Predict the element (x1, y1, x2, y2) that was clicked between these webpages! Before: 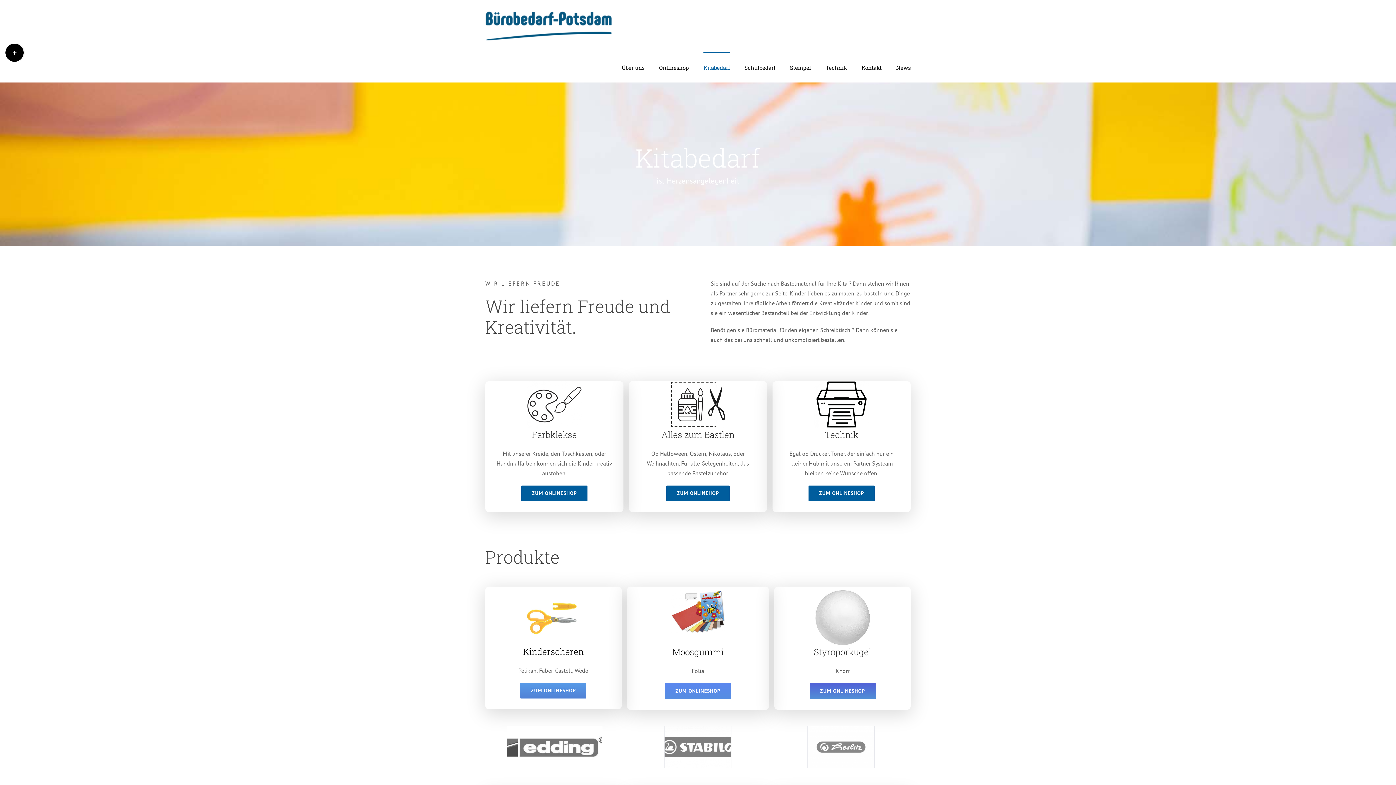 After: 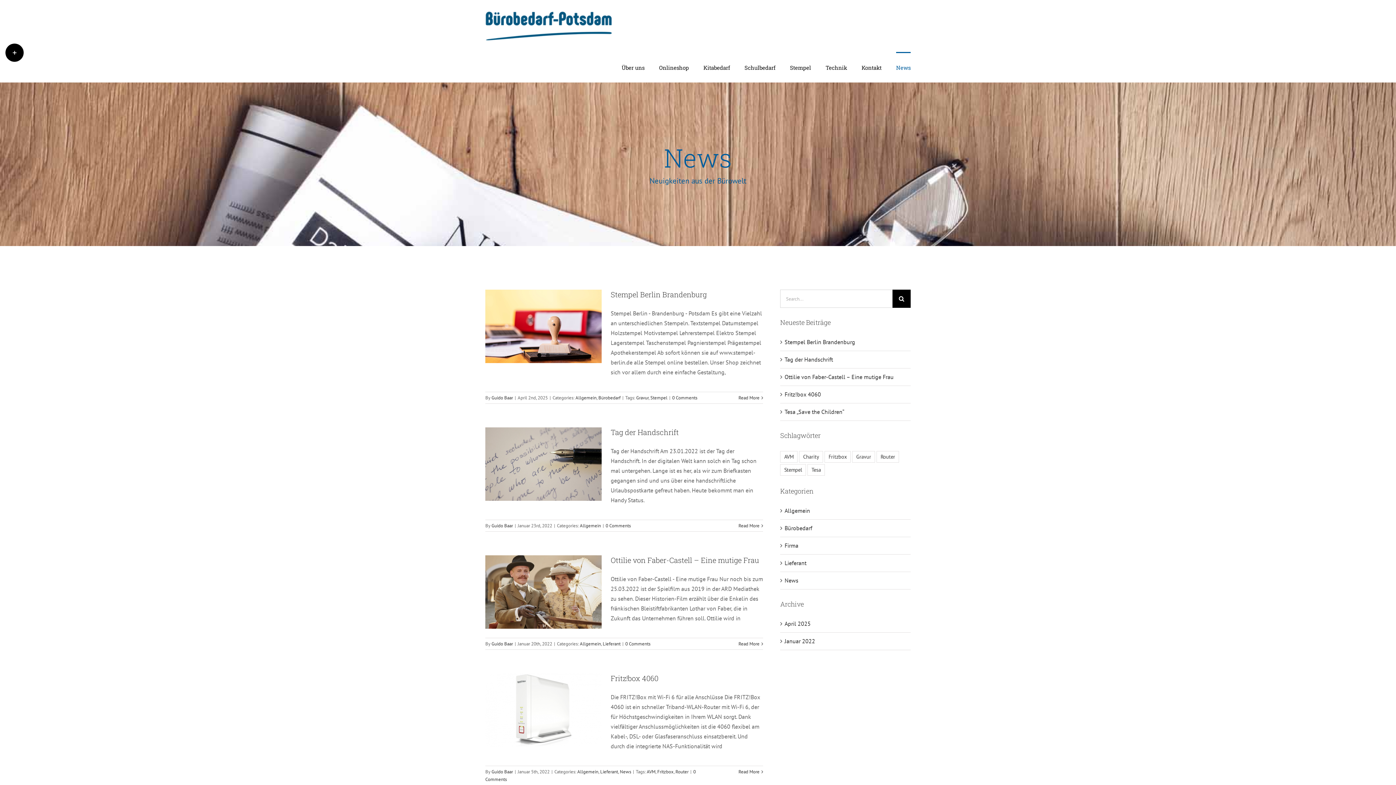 Action: label: News bbox: (896, 52, 910, 82)